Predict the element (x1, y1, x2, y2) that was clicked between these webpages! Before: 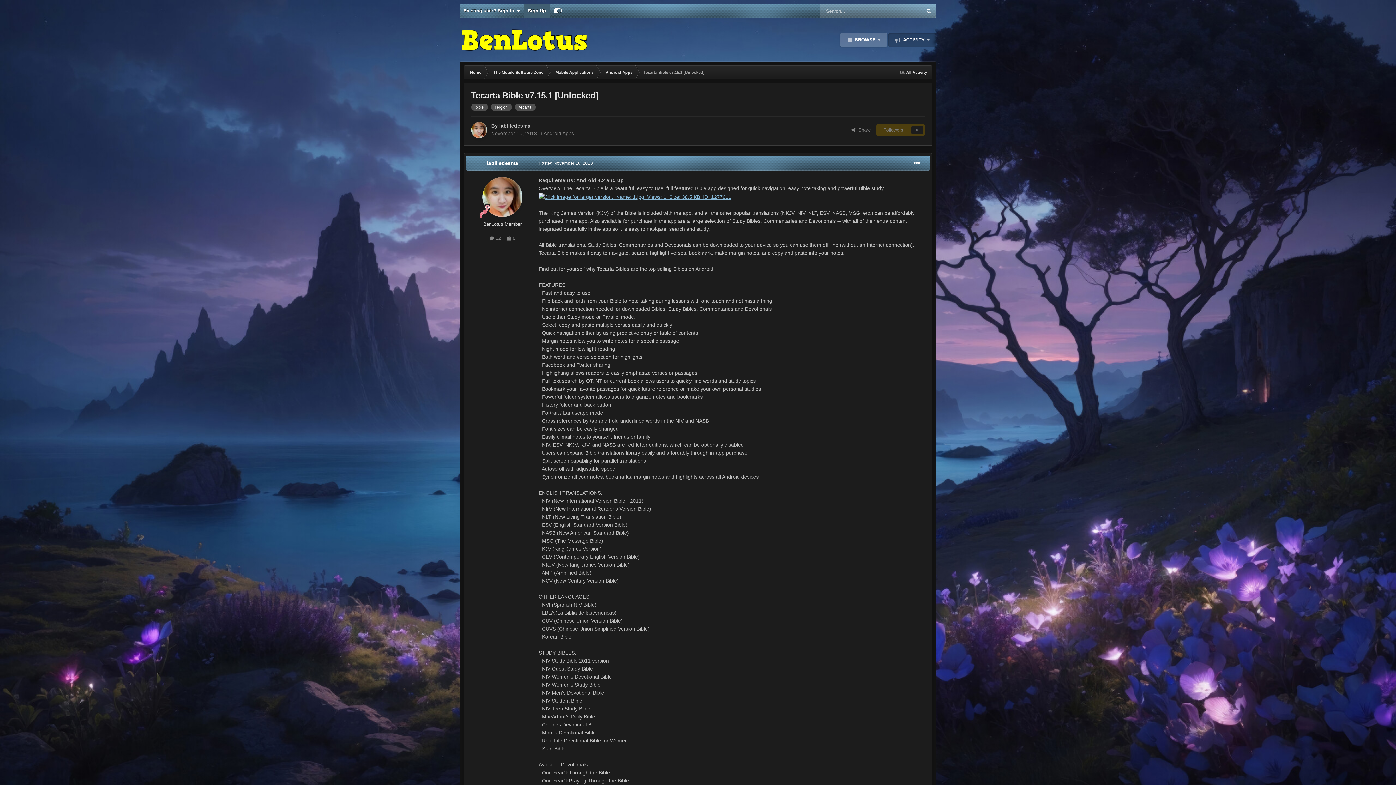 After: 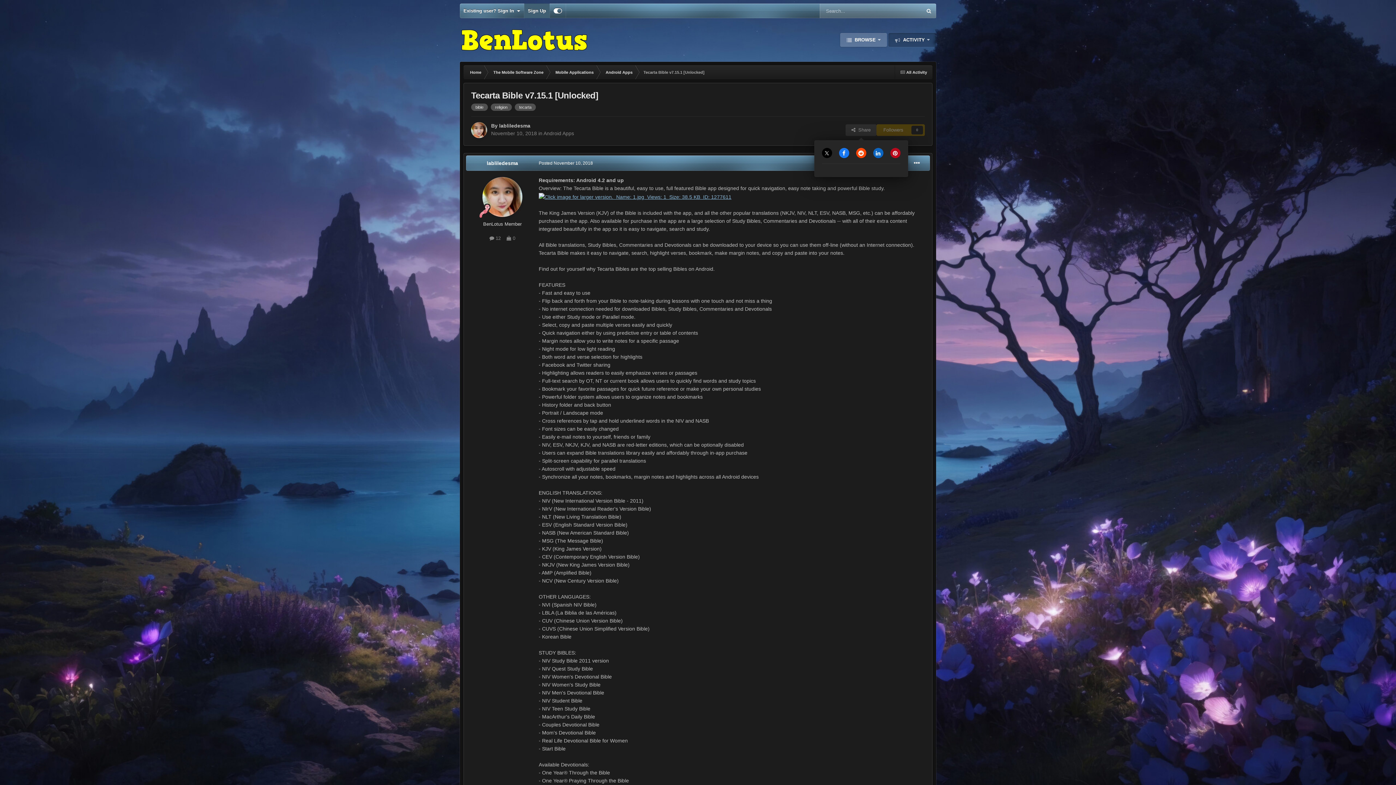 Action: label:   Share bbox: (845, 124, 876, 136)